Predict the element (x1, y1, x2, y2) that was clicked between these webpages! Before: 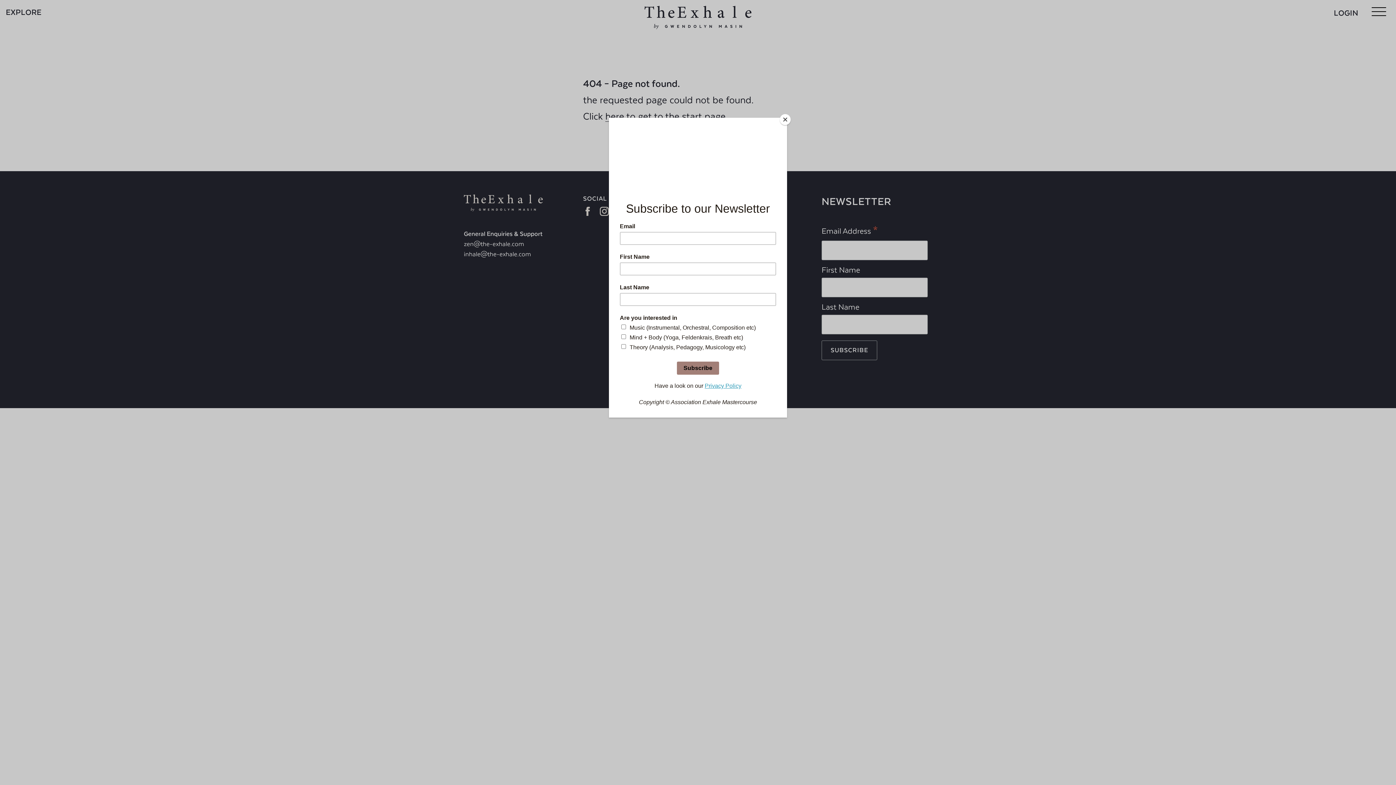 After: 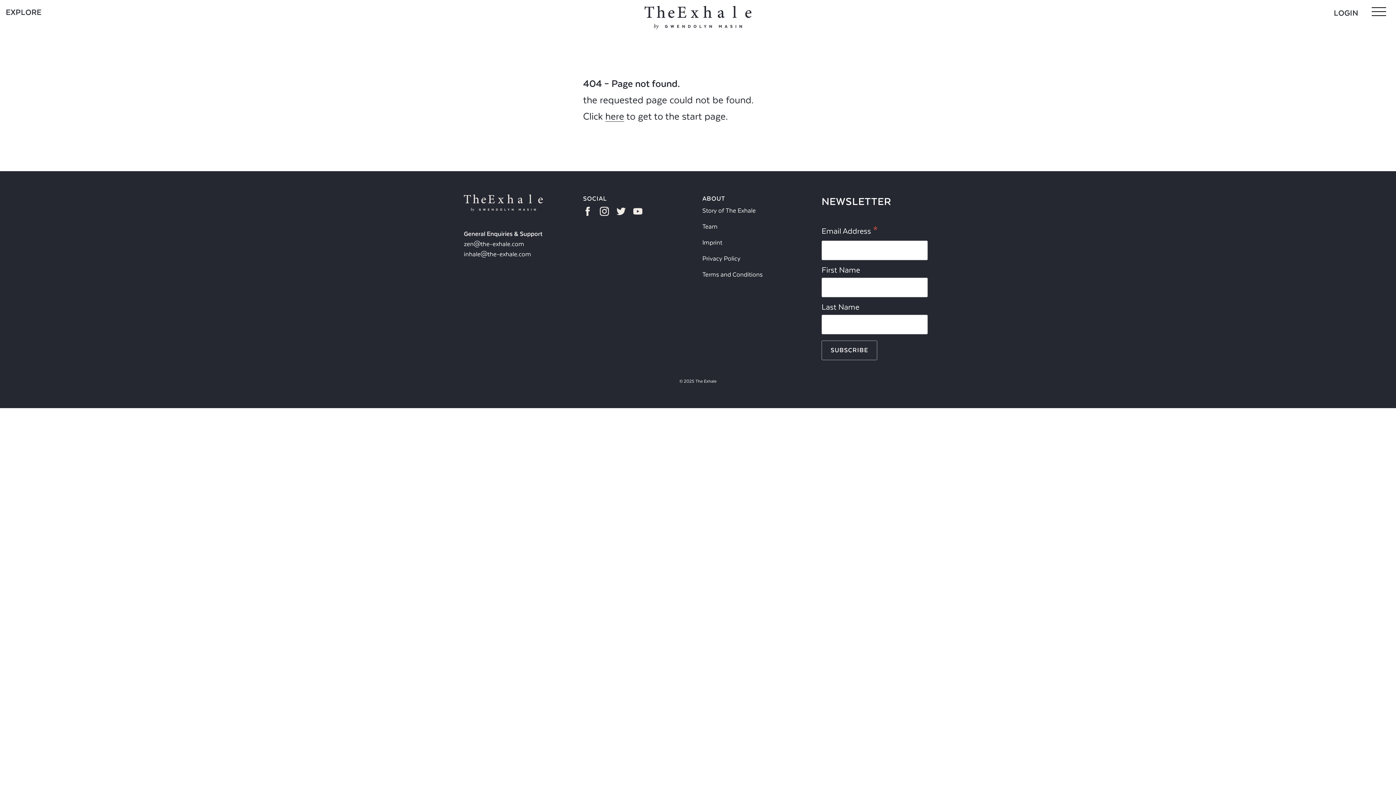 Action: label: Close bbox: (780, 114, 790, 125)